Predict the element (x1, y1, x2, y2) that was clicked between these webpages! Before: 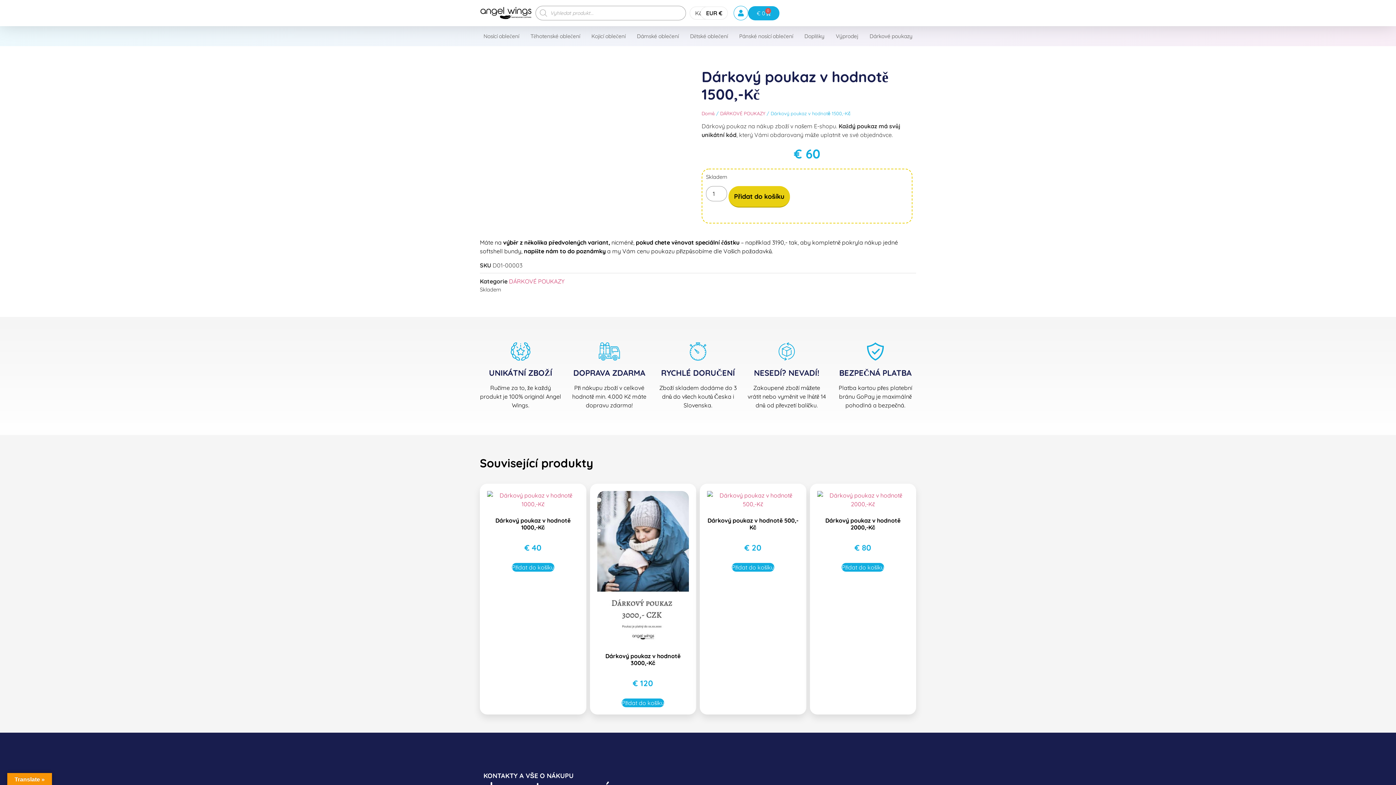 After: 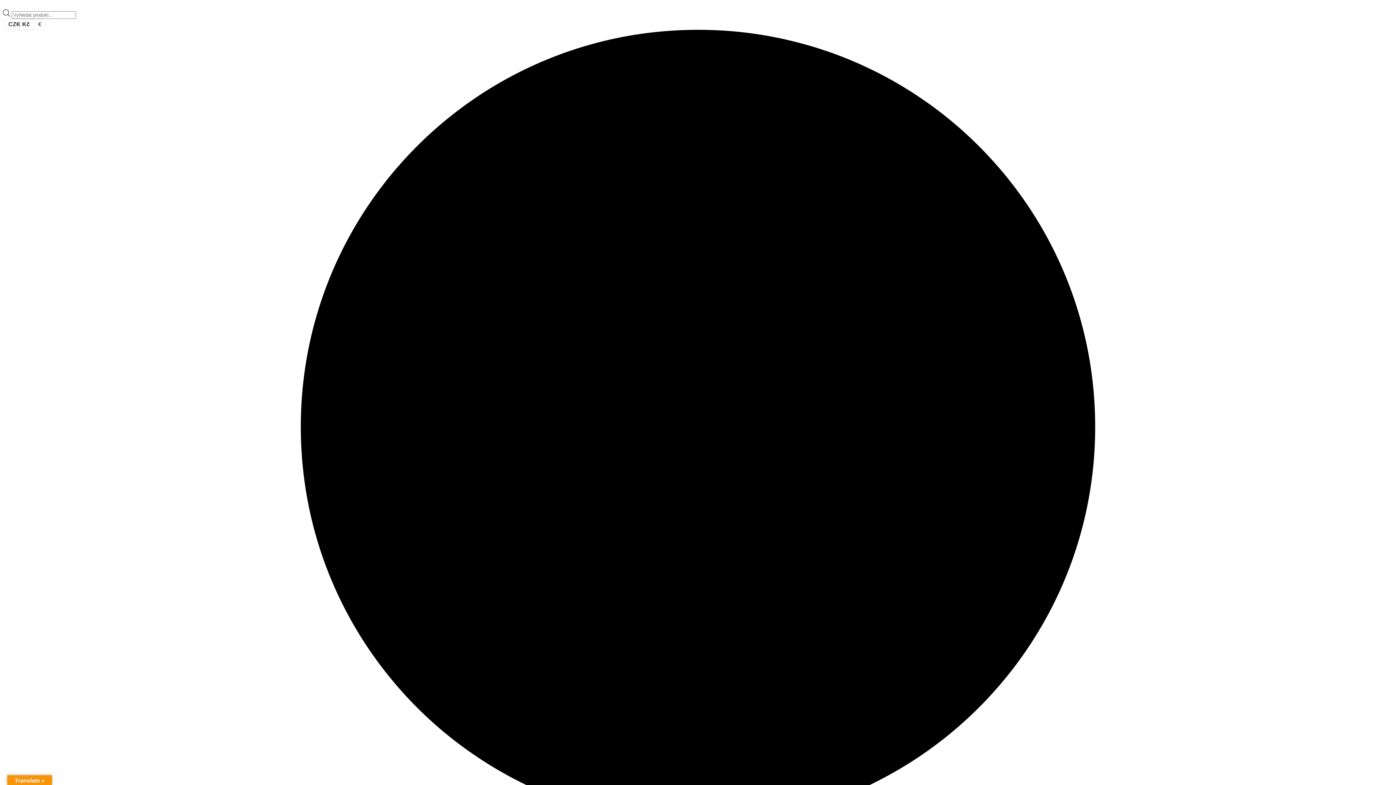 Action: bbox: (511, 563, 554, 571) label: Přidat do košíku: “Dárkový poukaz v hodnotě 1000,-Kč”